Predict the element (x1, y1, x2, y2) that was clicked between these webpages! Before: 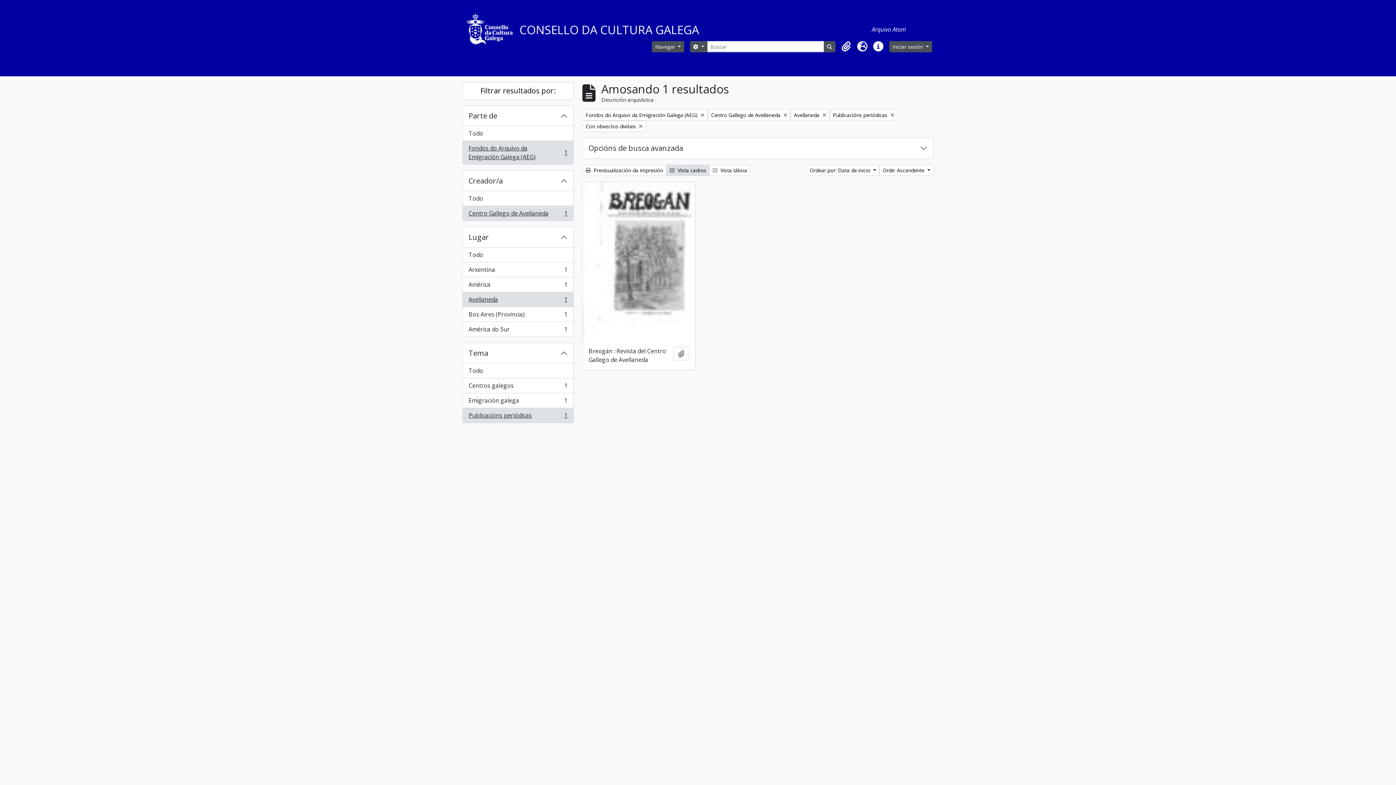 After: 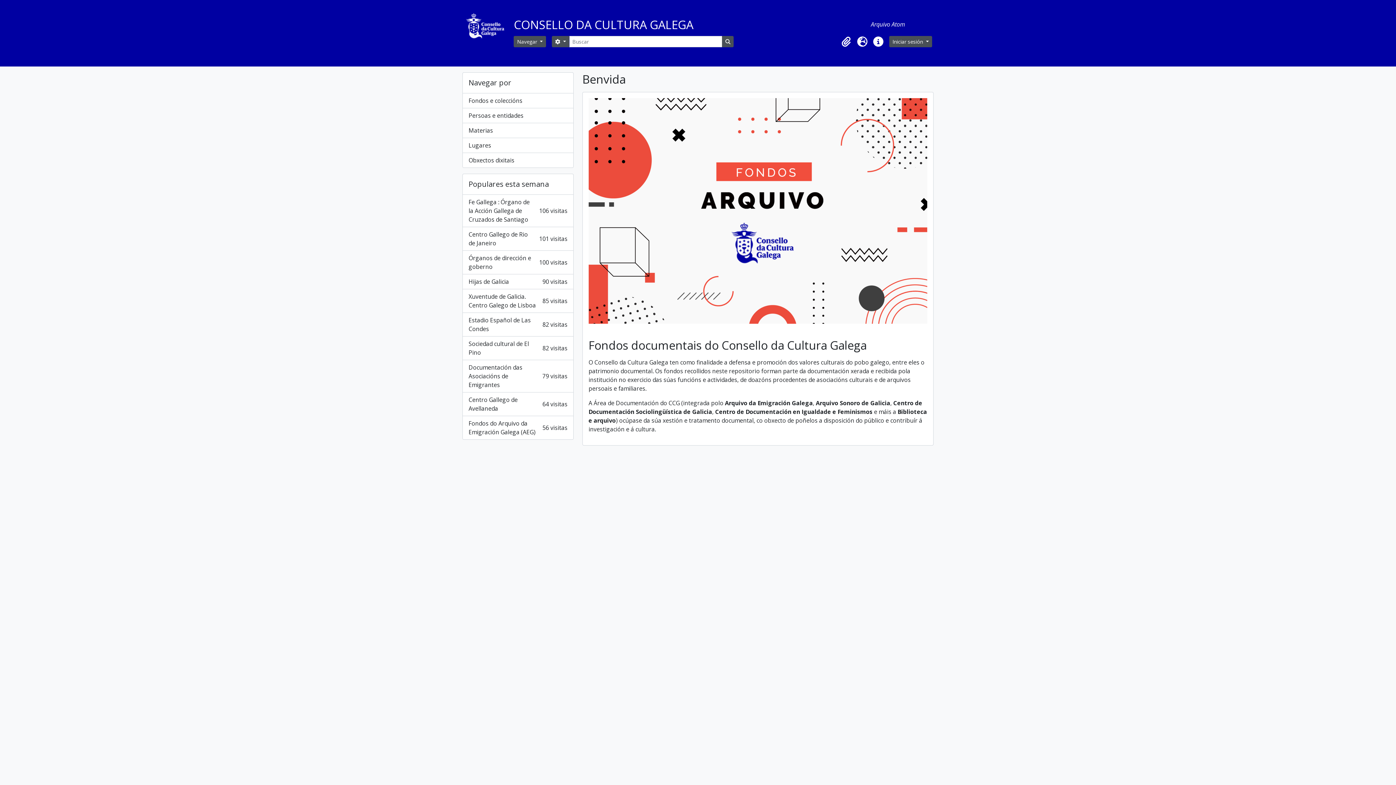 Action: bbox: (466, 6, 510, 69)